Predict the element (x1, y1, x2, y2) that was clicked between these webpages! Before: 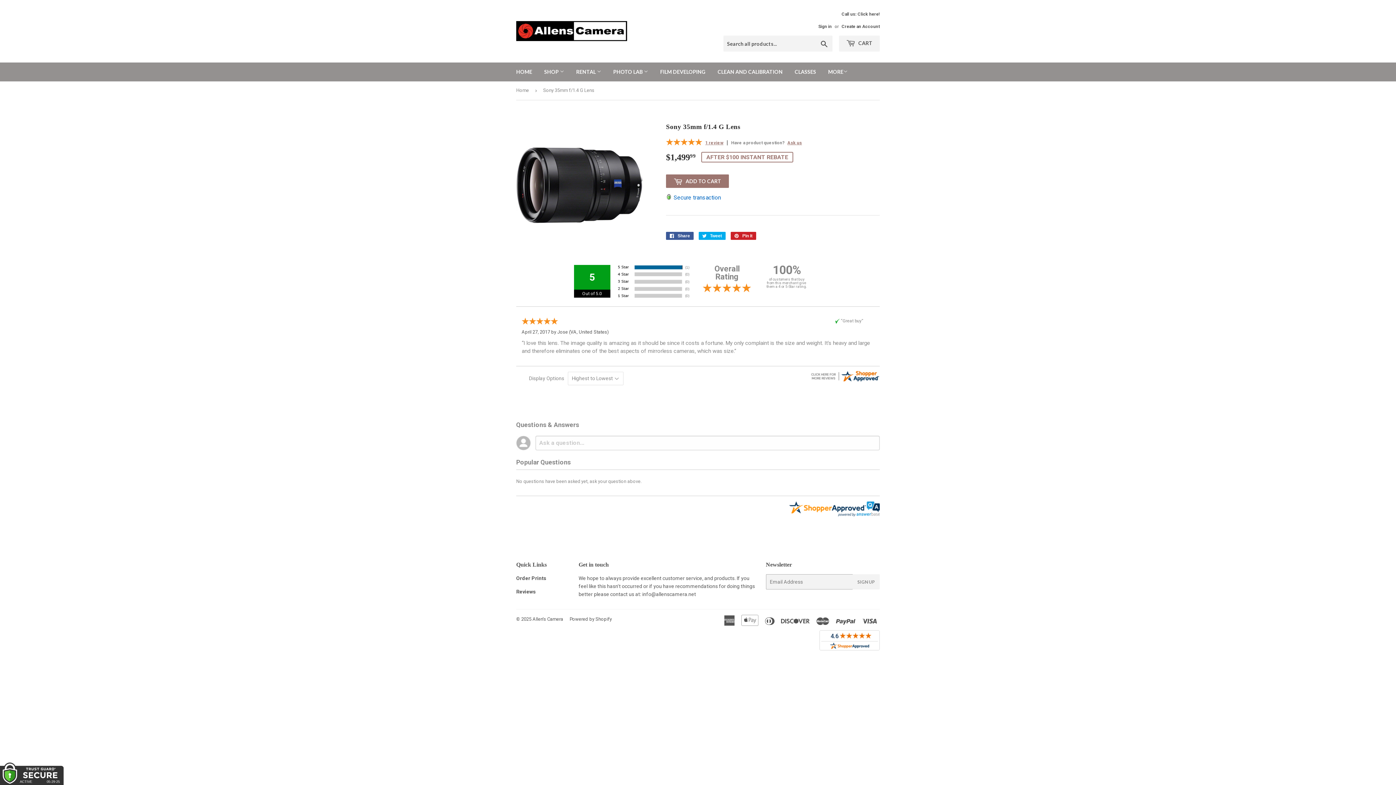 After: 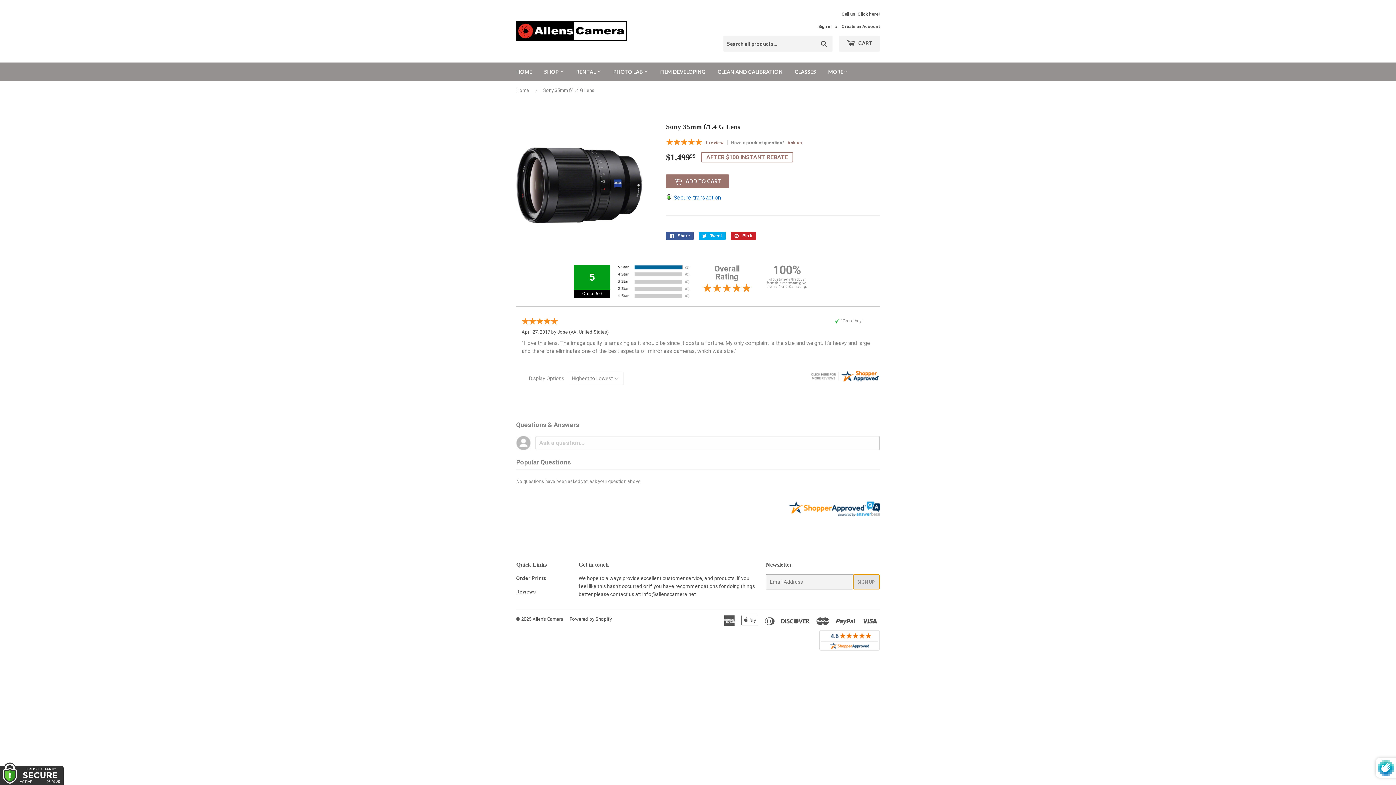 Action: label: SIGN UP bbox: (852, 574, 879, 589)